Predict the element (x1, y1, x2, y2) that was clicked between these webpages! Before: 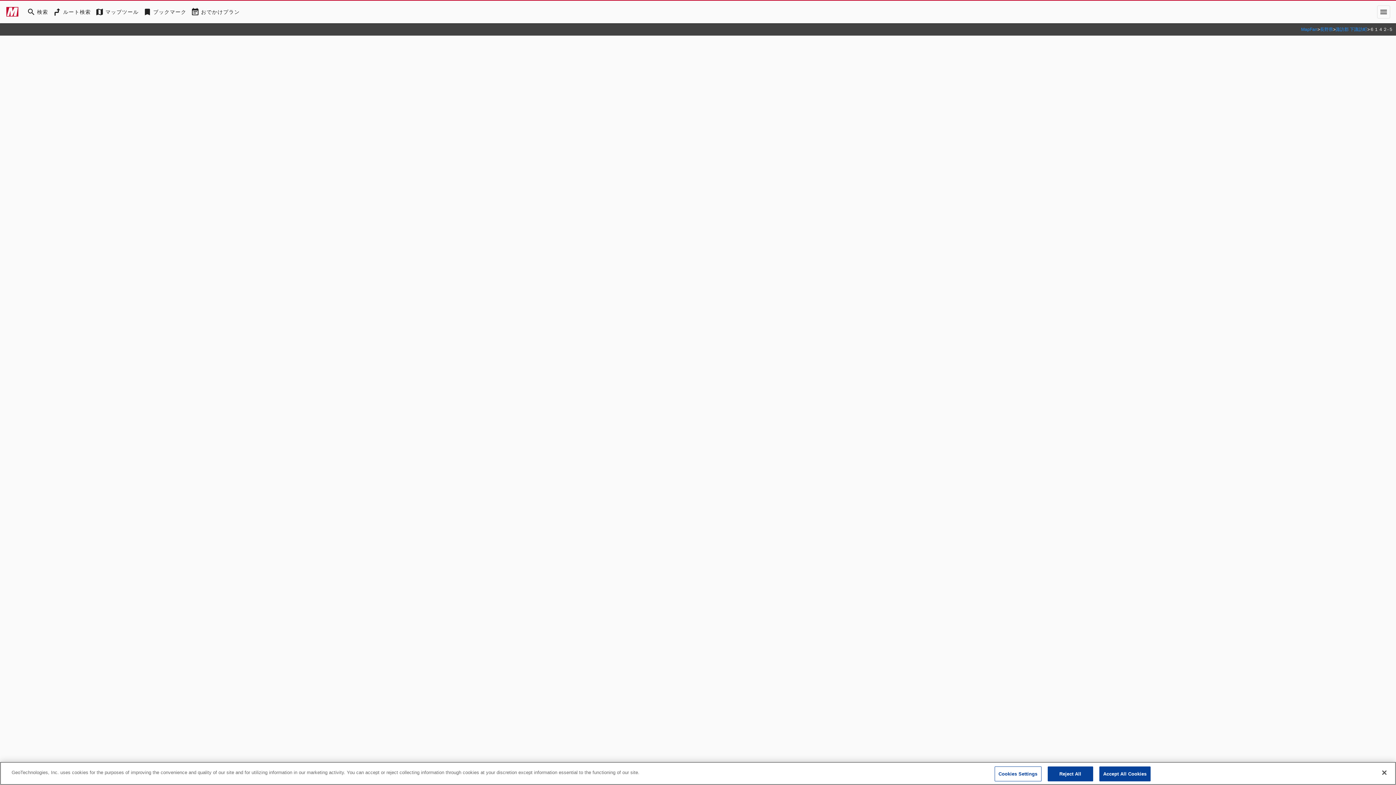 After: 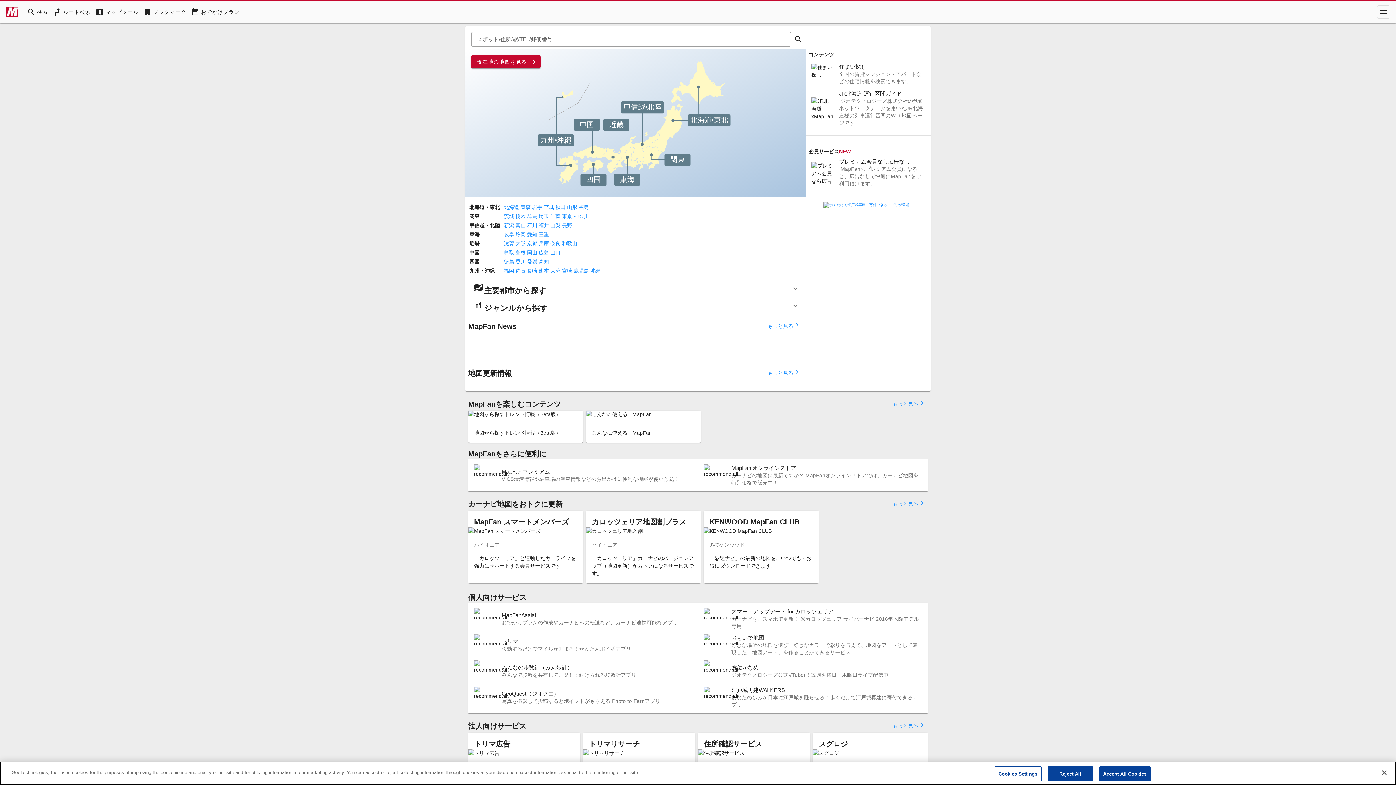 Action: bbox: (1301, 26, 1317, 32) label: MapFan